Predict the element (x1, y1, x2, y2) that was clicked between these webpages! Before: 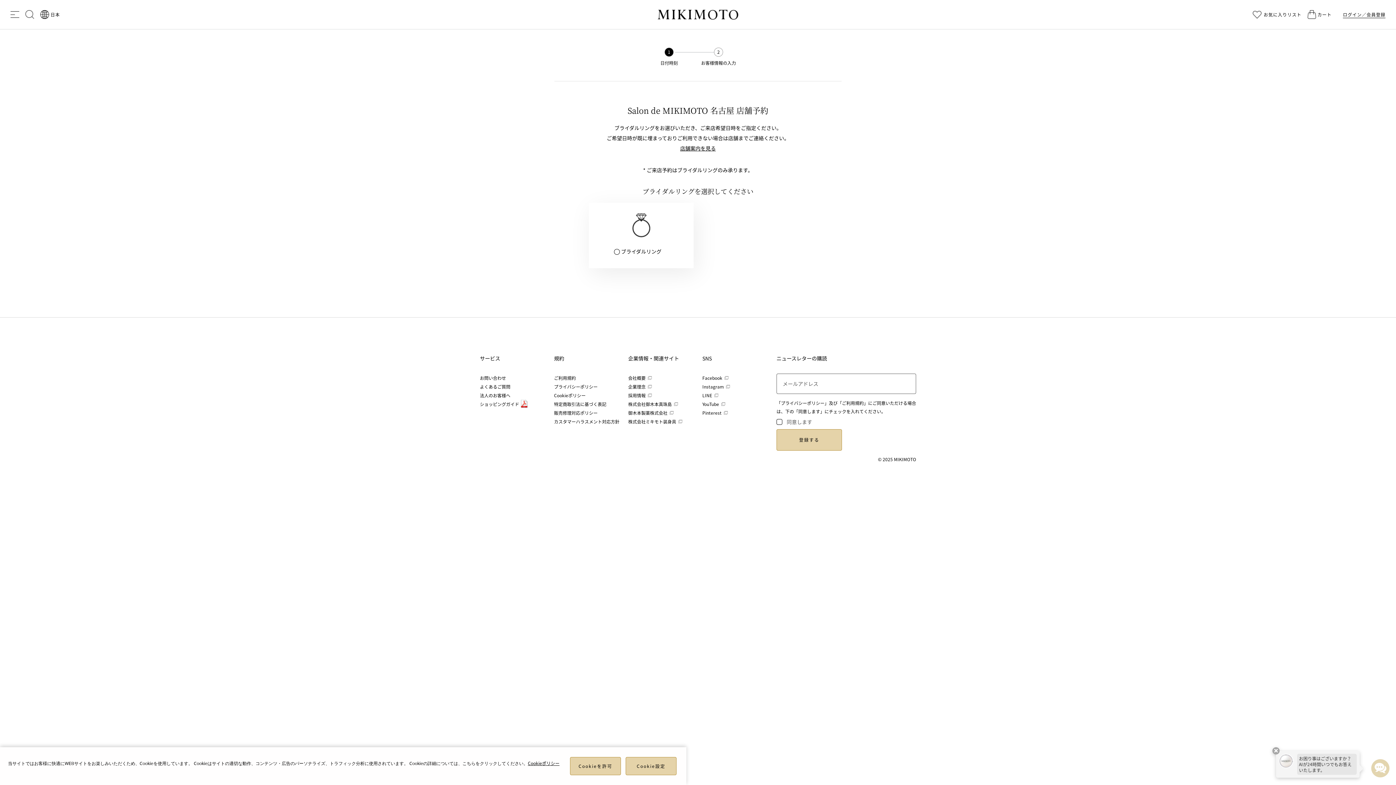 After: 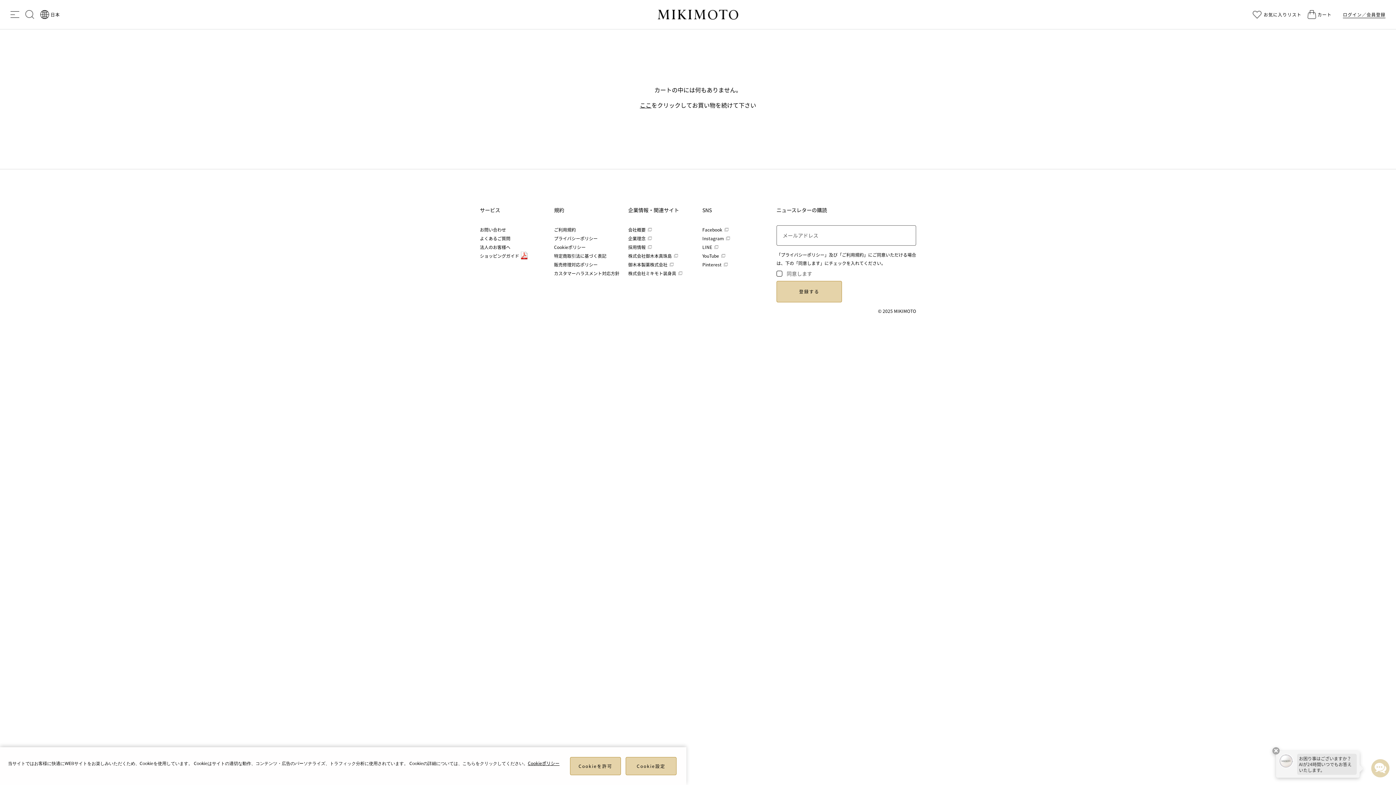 Action: bbox: (1307, 10, 1337, 17) label:  カート 